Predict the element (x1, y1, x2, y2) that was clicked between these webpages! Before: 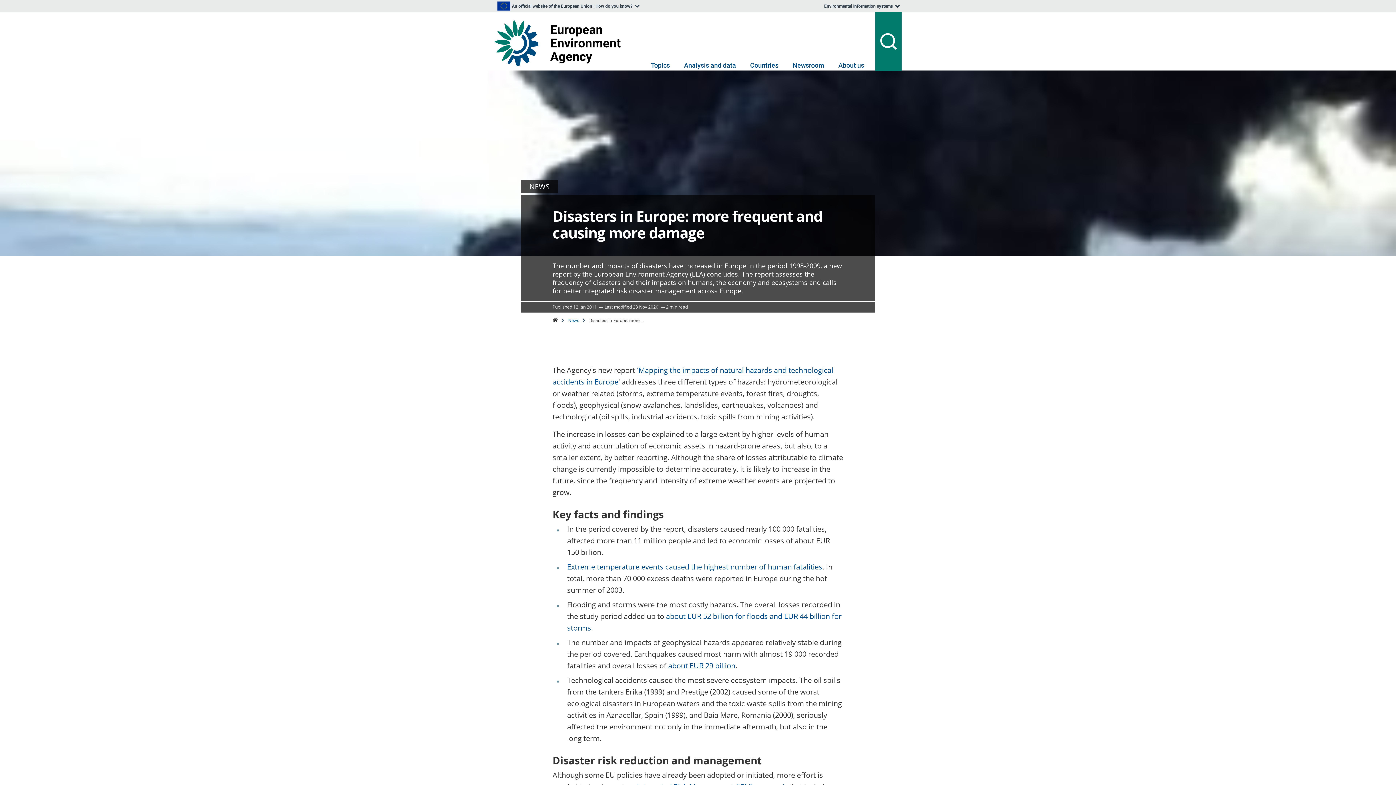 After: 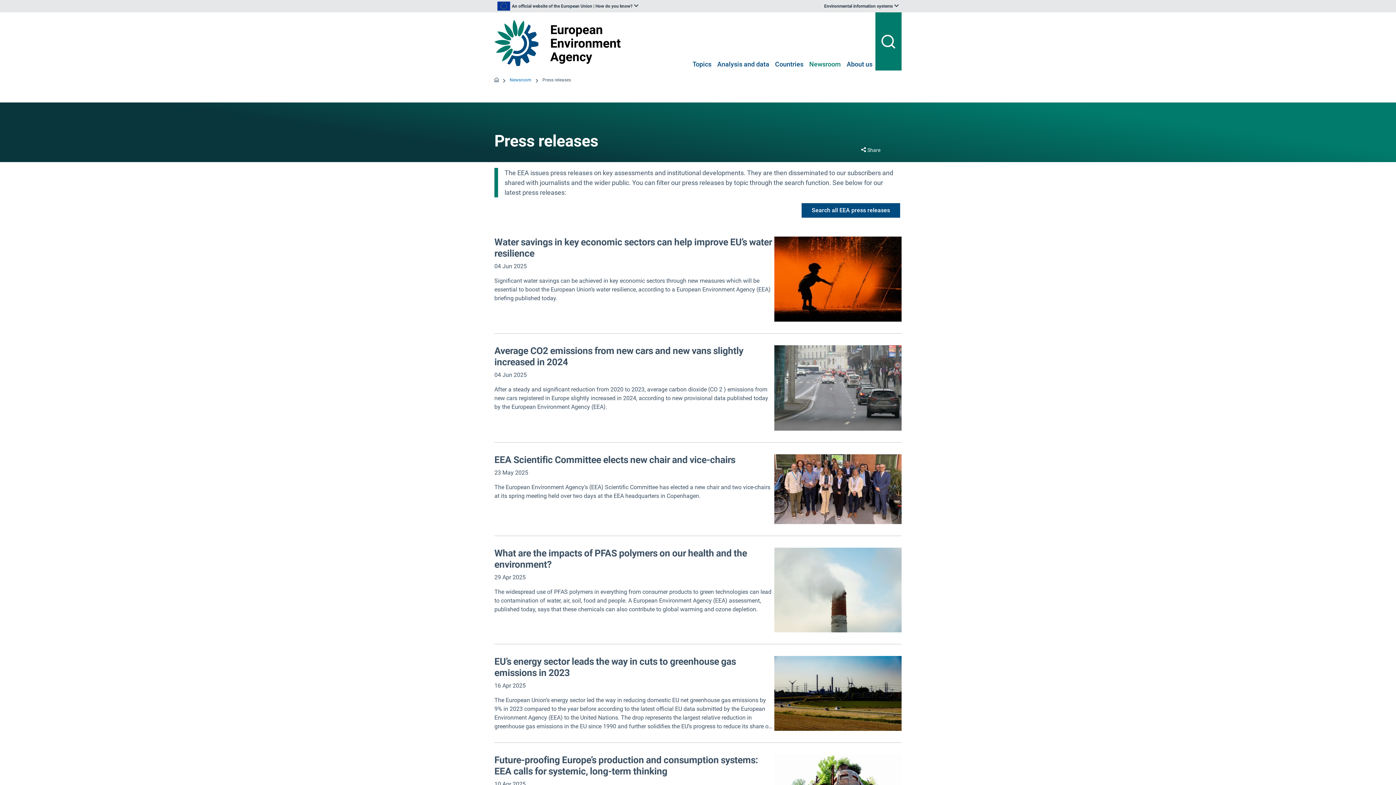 Action: bbox: (568, 318, 579, 323) label: News